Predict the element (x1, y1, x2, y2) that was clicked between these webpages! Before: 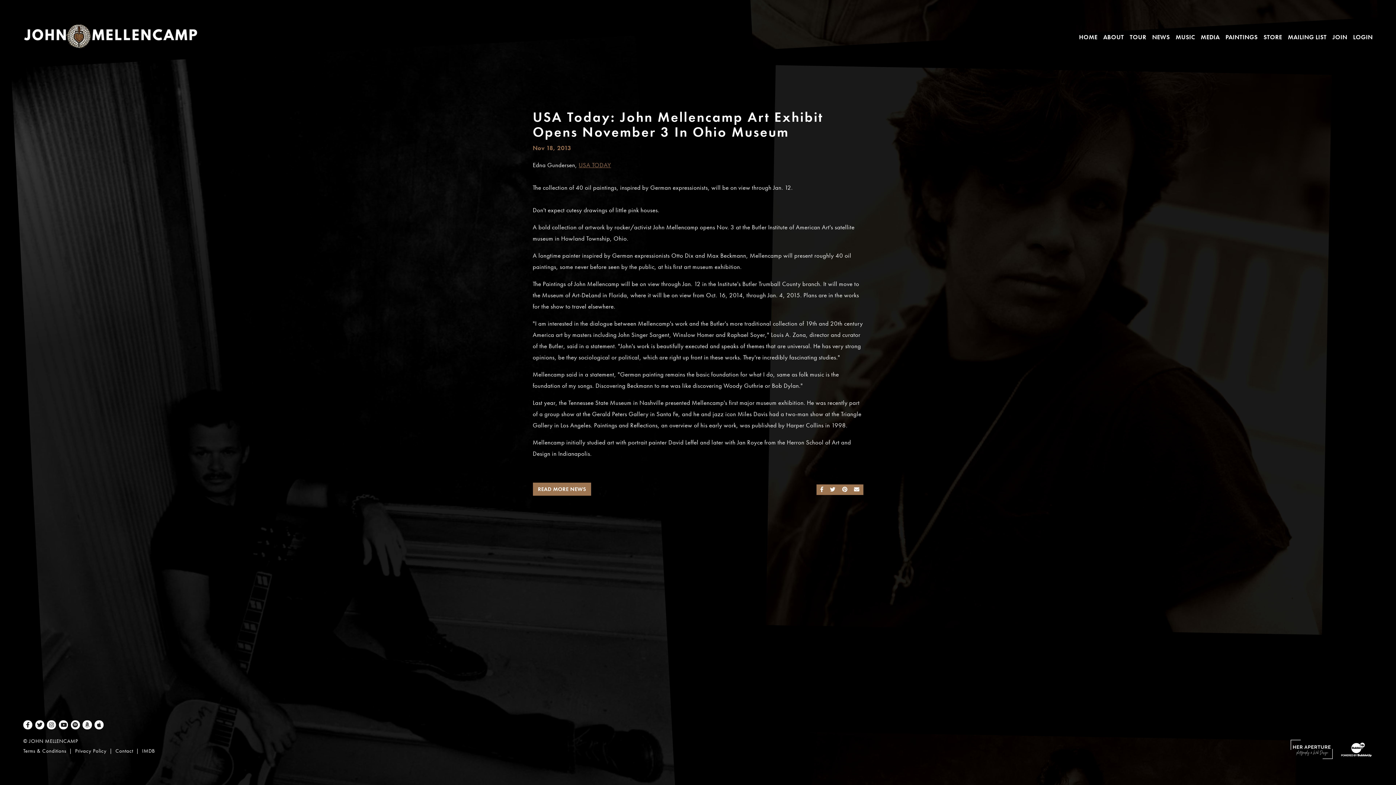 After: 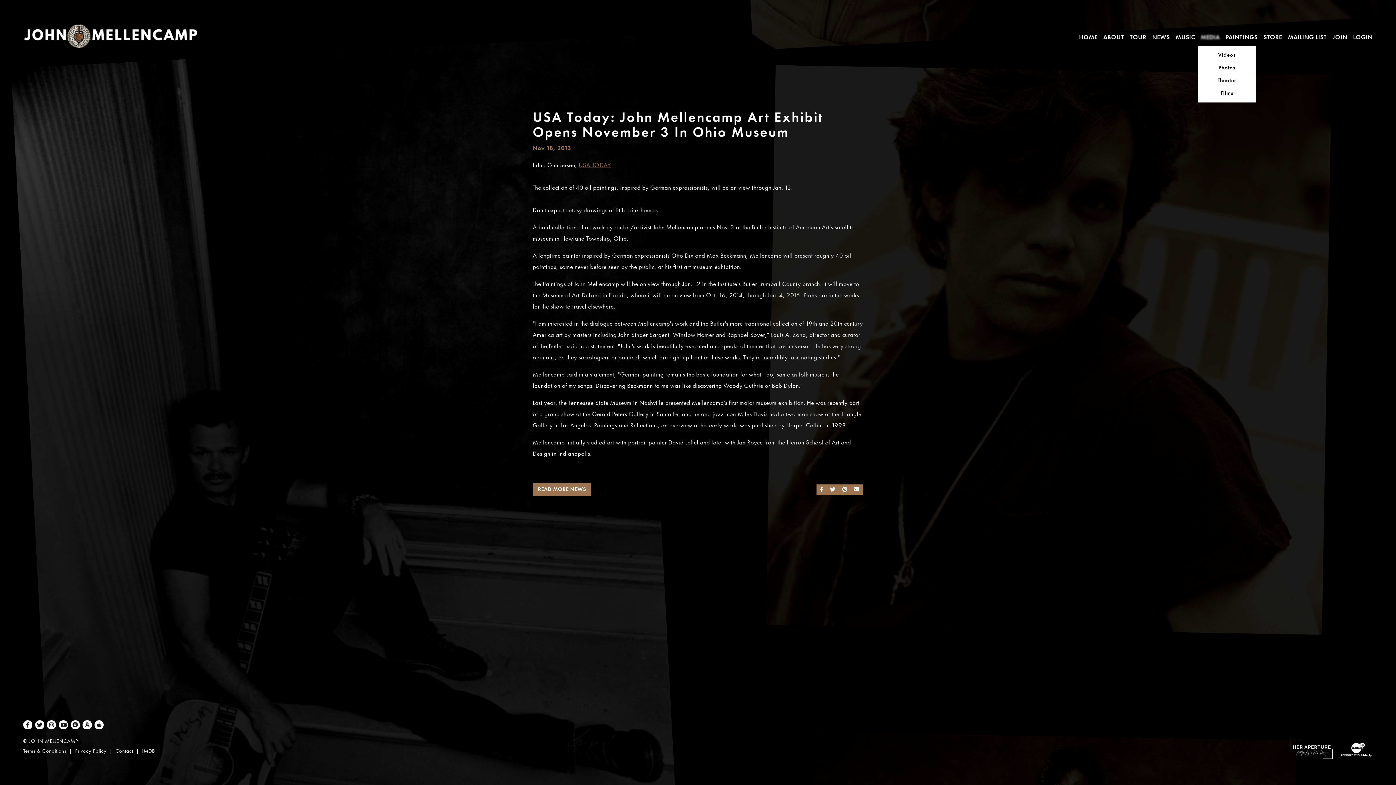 Action: bbox: (1198, 28, 1222, 45) label: MEDIA